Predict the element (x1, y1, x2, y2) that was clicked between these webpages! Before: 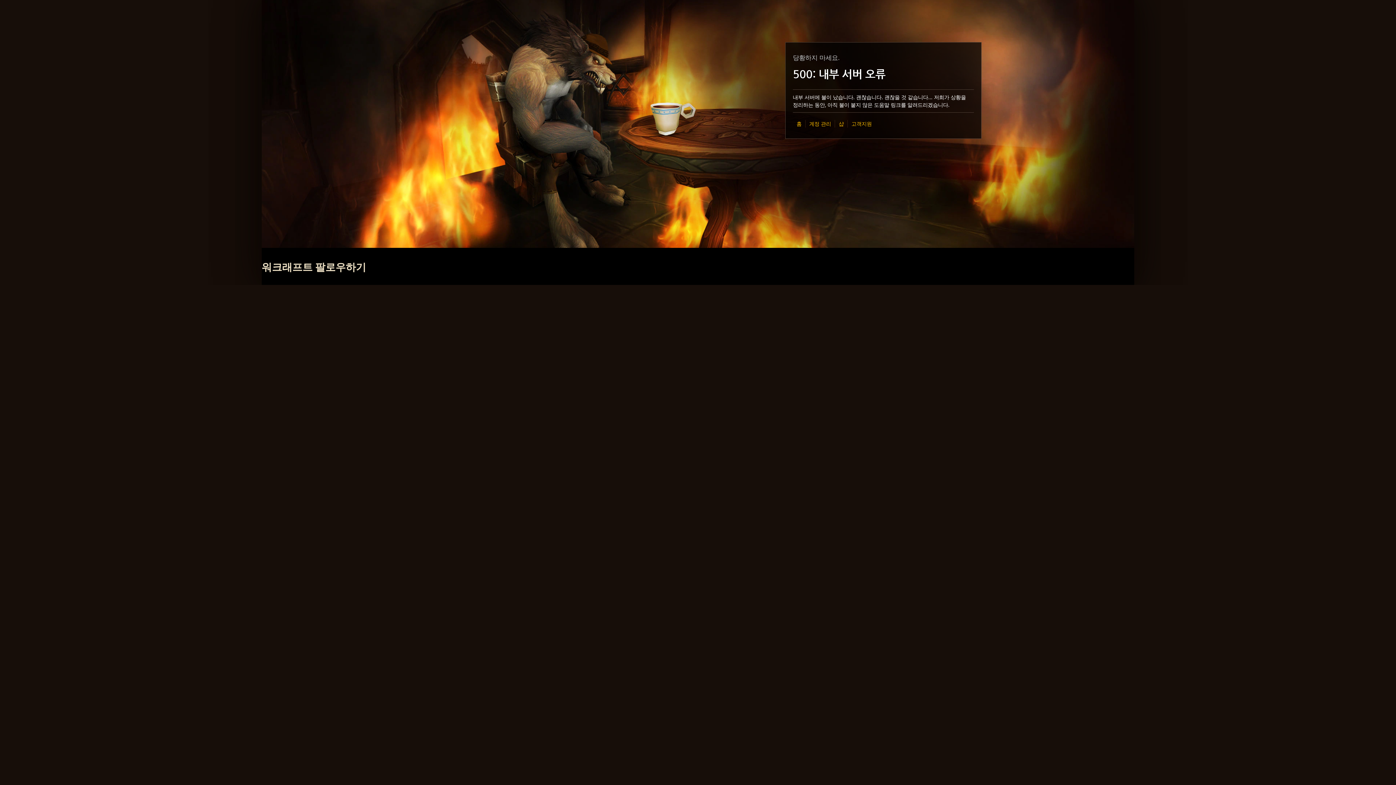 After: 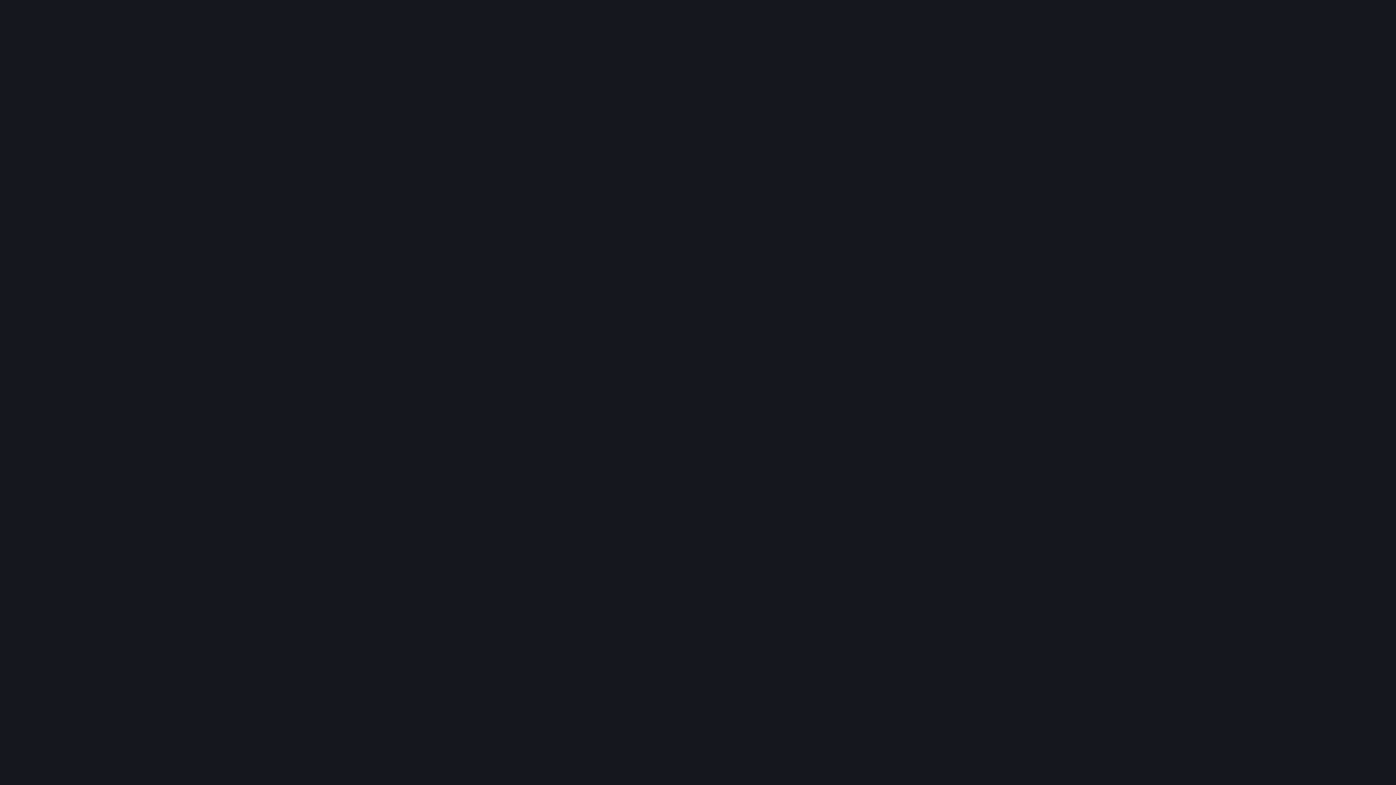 Action: label: 샵 bbox: (838, 120, 844, 127)